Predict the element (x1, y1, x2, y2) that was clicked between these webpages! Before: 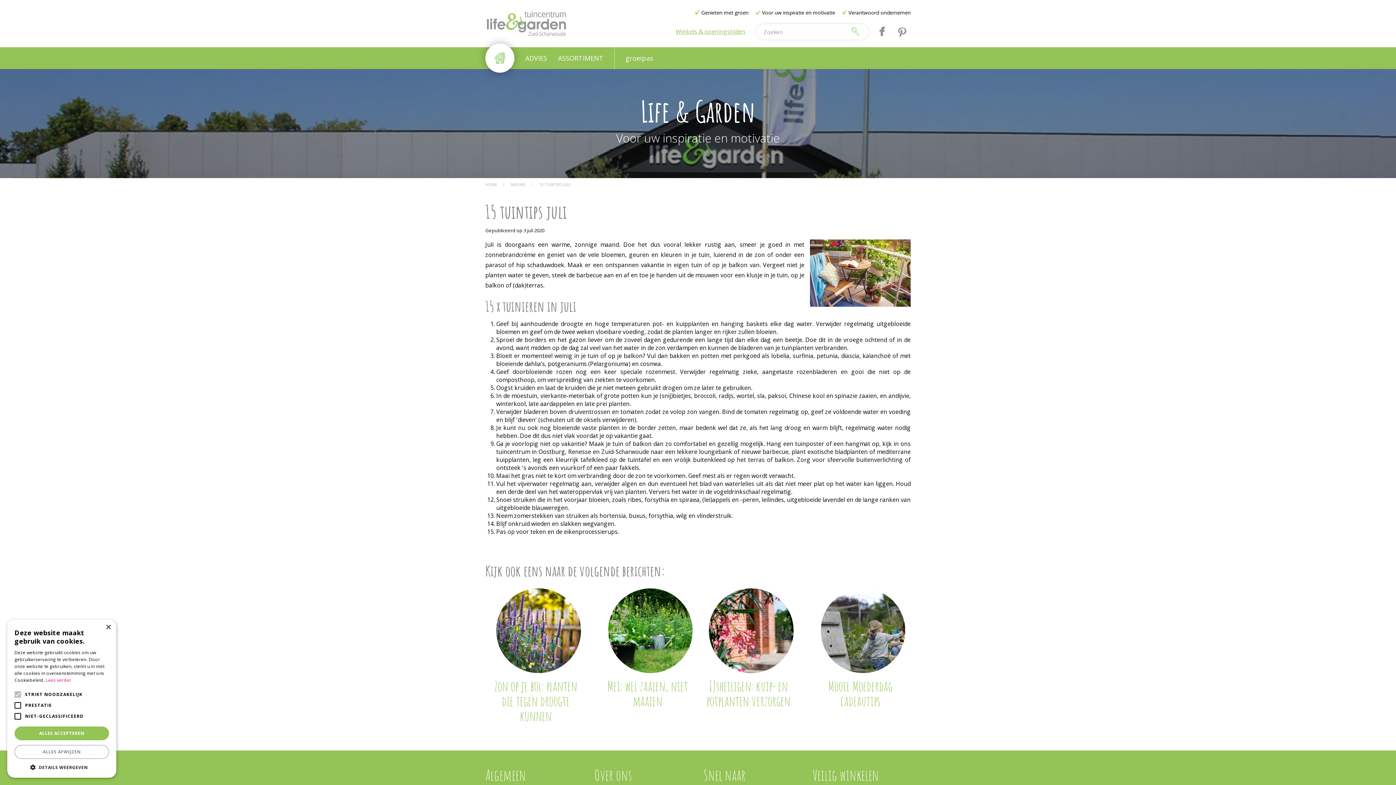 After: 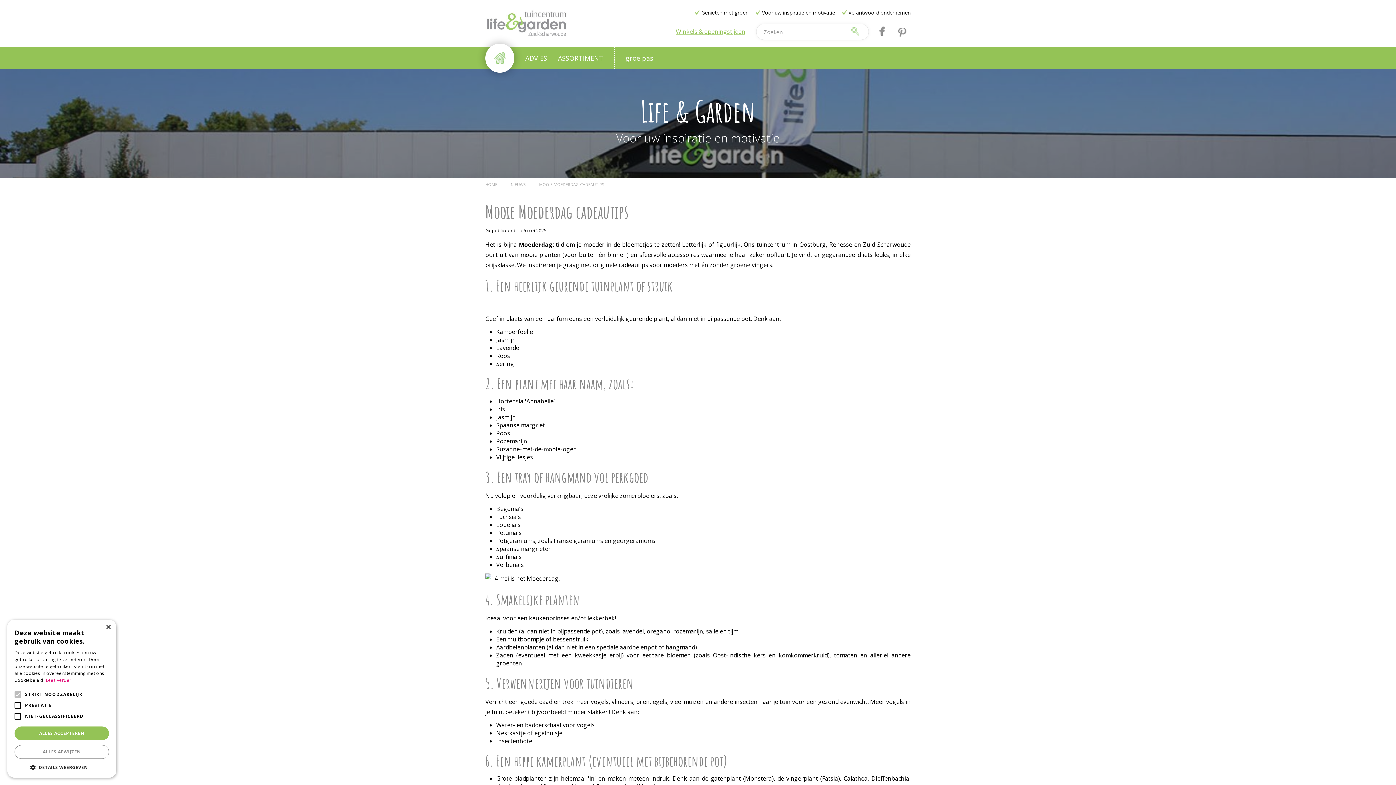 Action: bbox: (820, 588, 905, 673)